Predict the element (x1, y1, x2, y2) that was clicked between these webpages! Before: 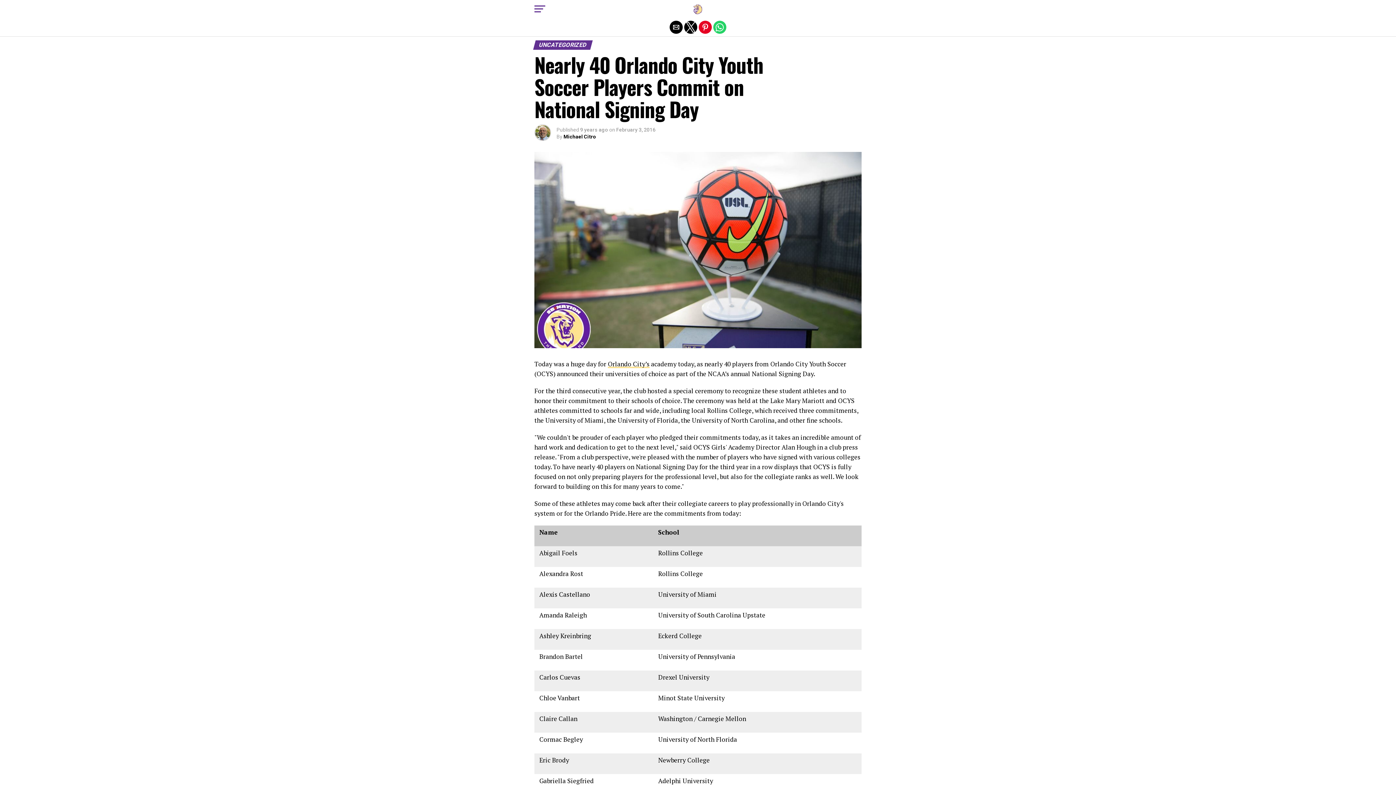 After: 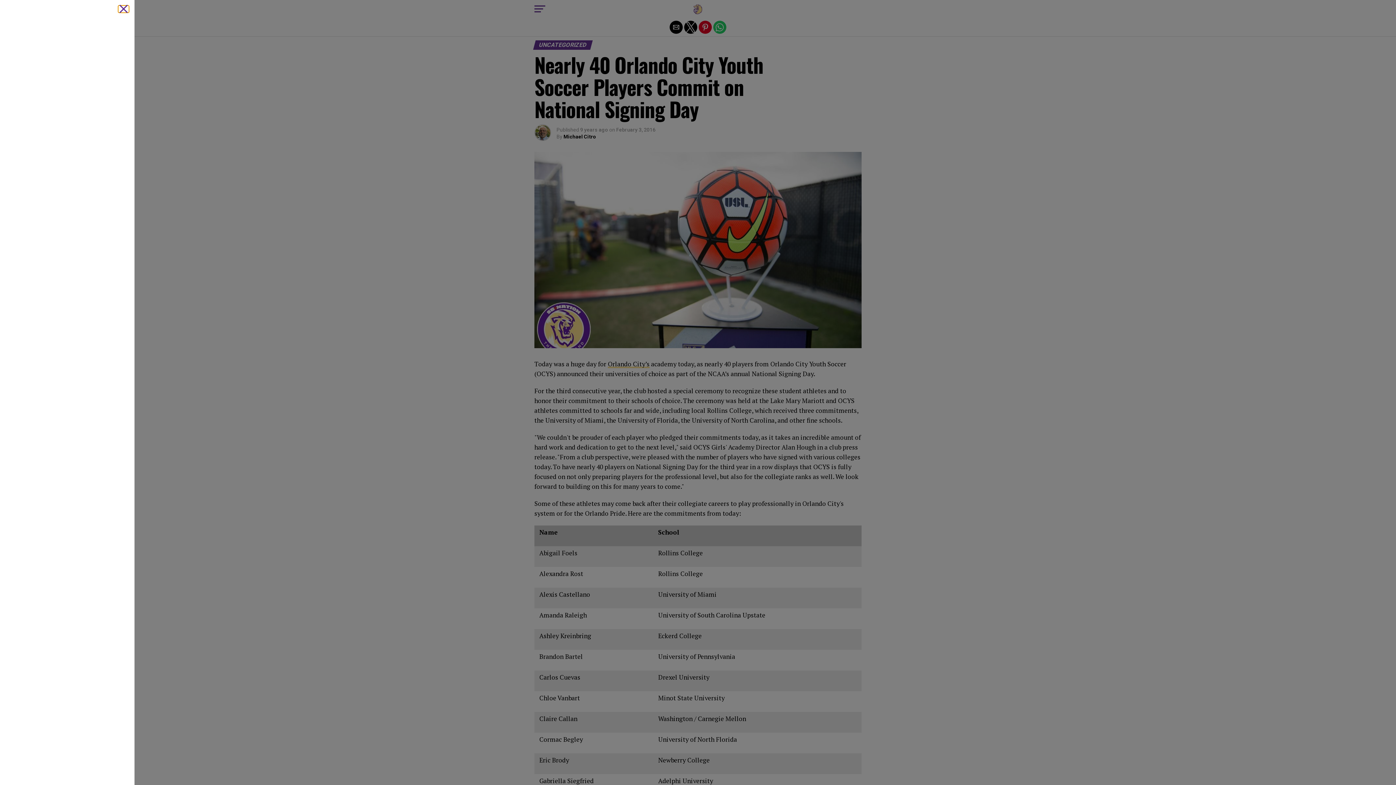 Action: bbox: (534, 5, 545, 12)